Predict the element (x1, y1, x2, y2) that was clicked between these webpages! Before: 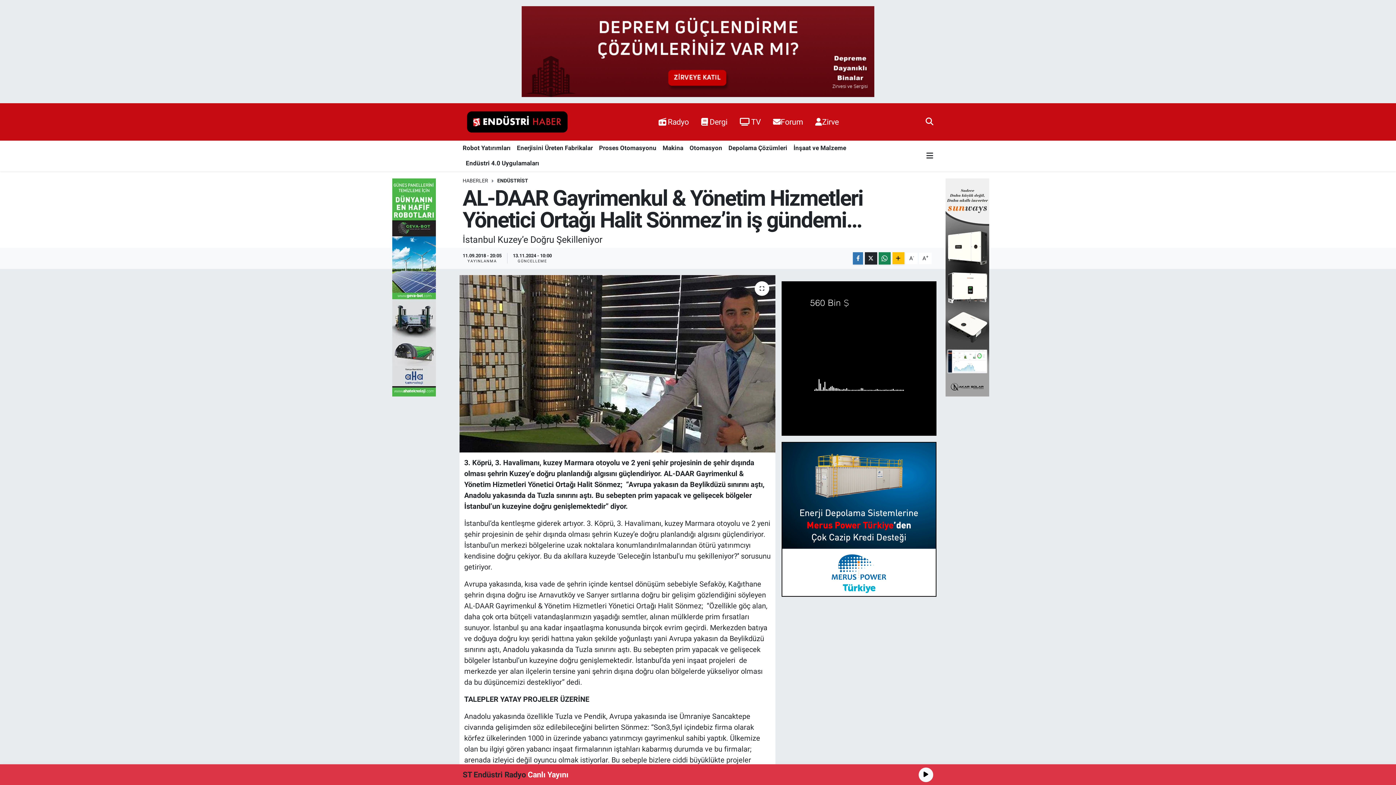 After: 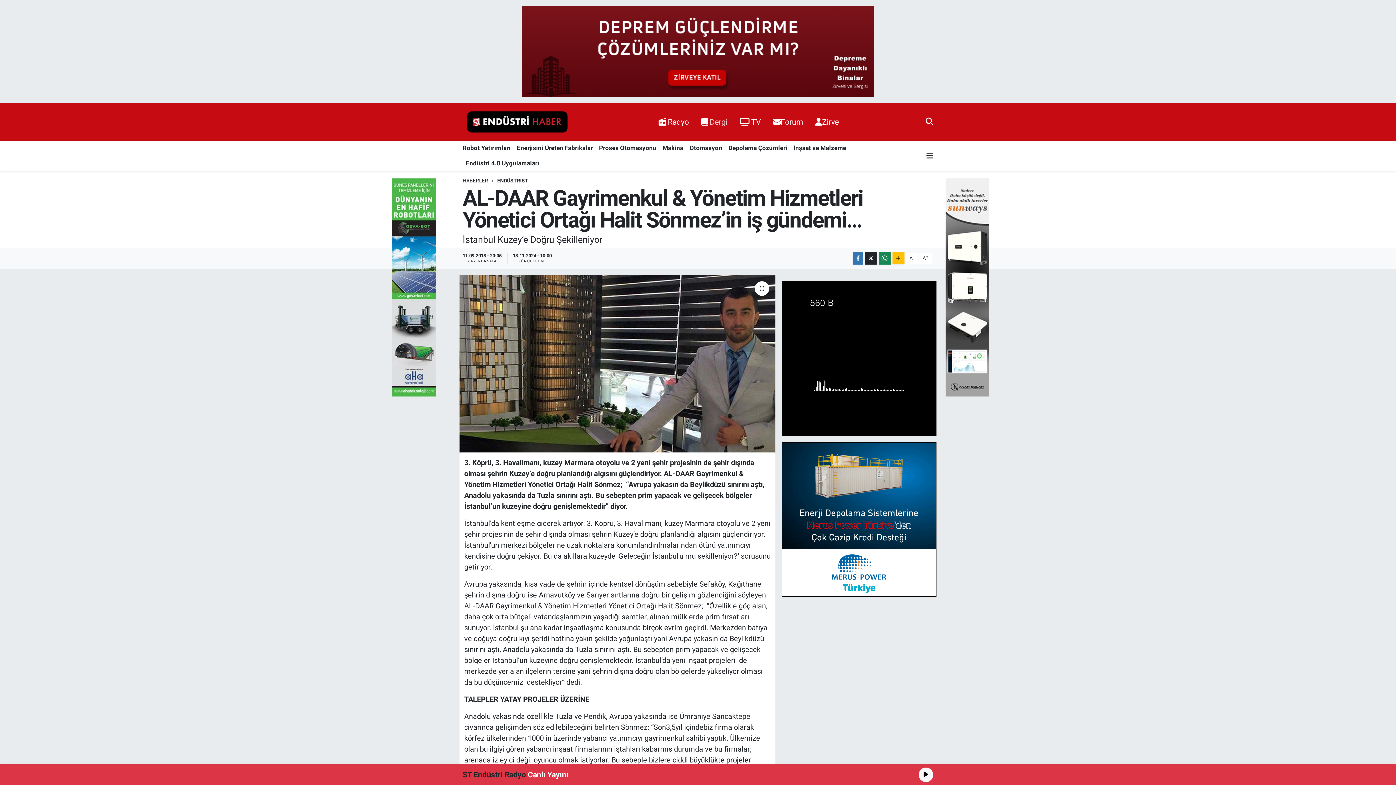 Action: label: Dergi bbox: (695, 113, 733, 130)